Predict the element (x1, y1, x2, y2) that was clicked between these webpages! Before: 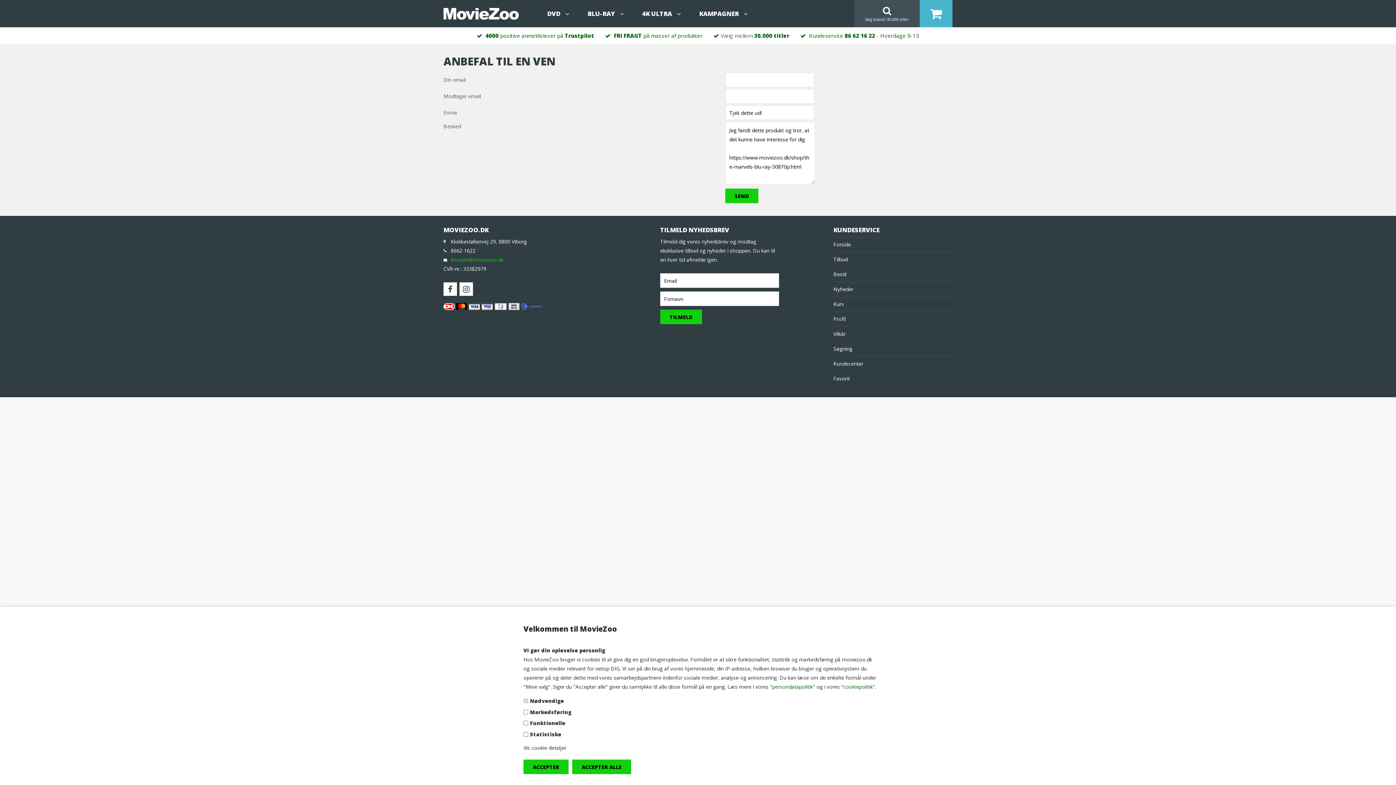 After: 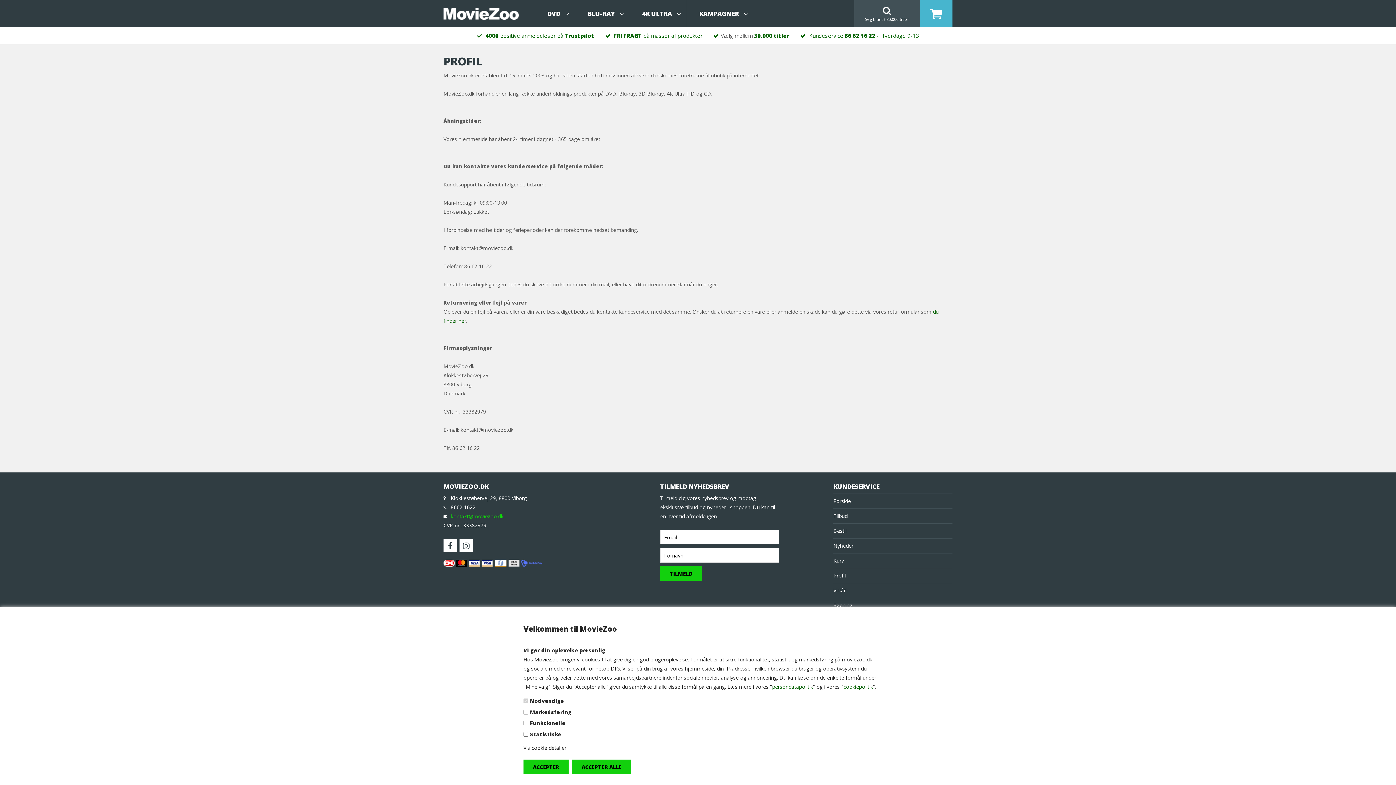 Action: label: Kundeservice bbox: (809, 32, 843, 39)